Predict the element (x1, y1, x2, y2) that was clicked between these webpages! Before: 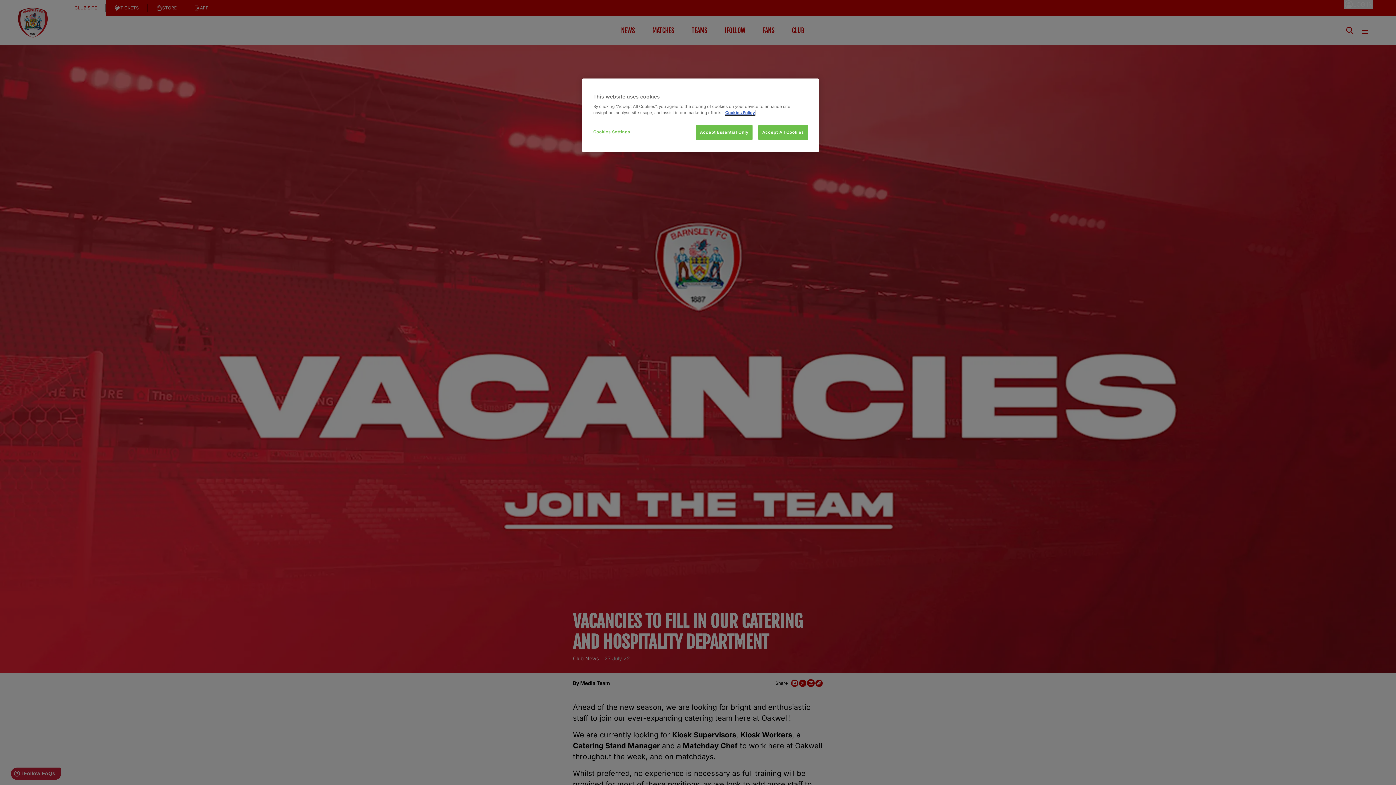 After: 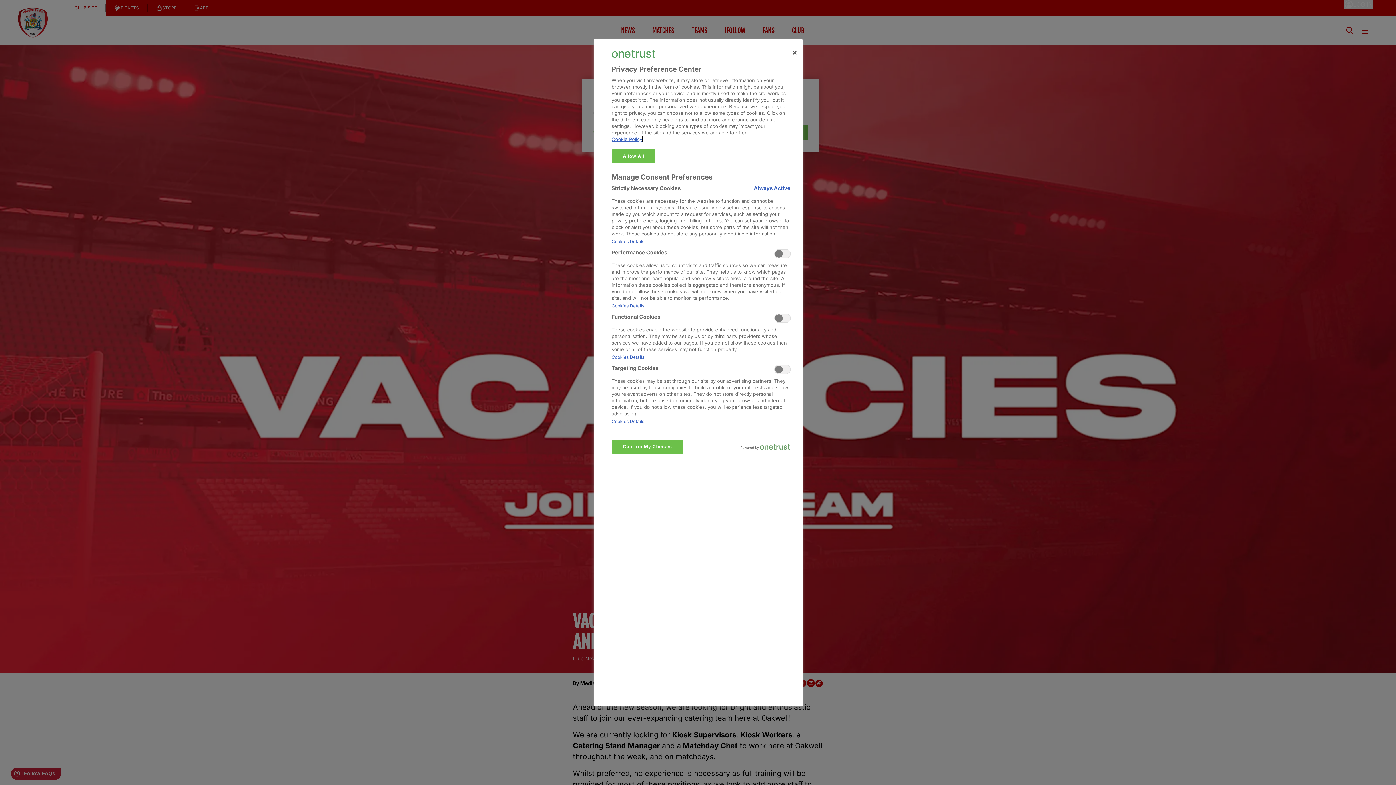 Action: label: Cookies Settings bbox: (593, 125, 642, 139)